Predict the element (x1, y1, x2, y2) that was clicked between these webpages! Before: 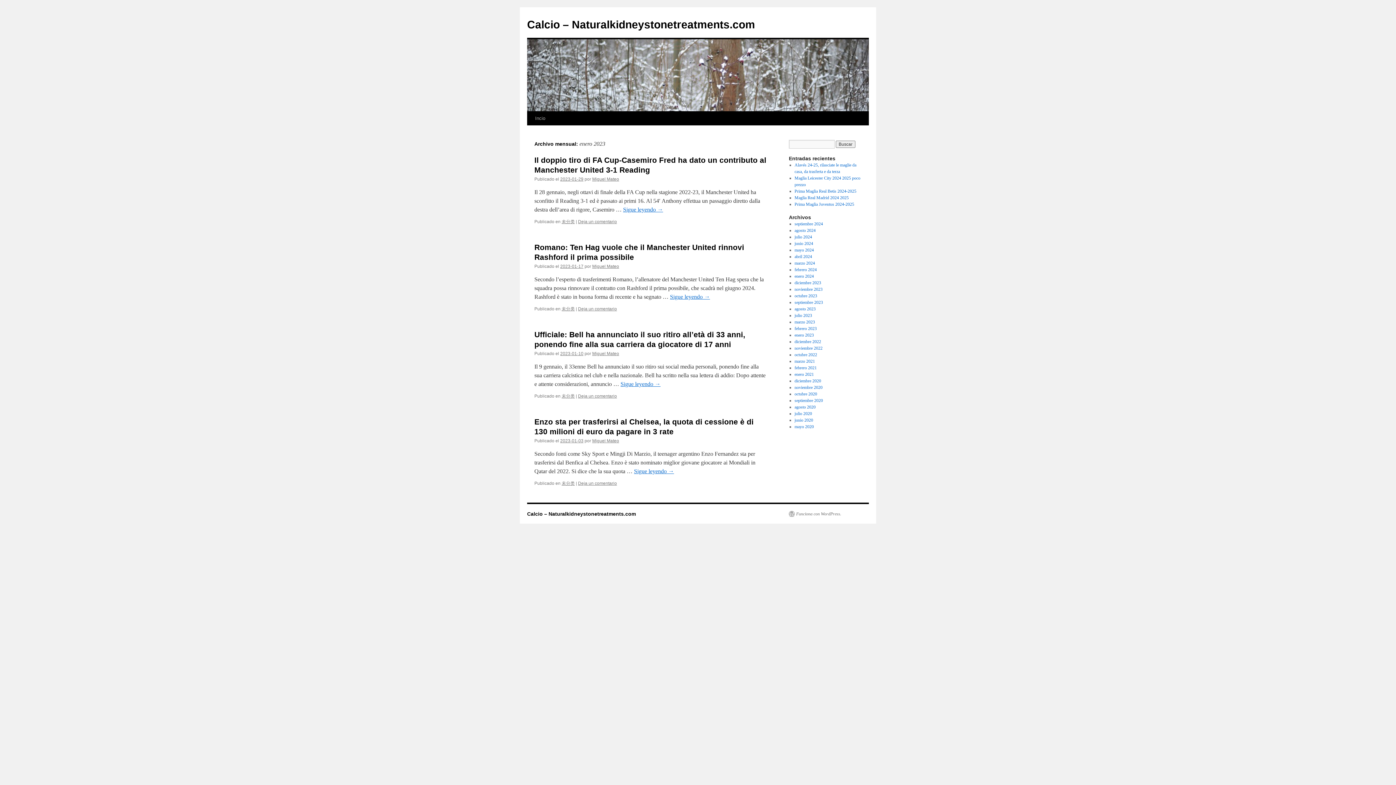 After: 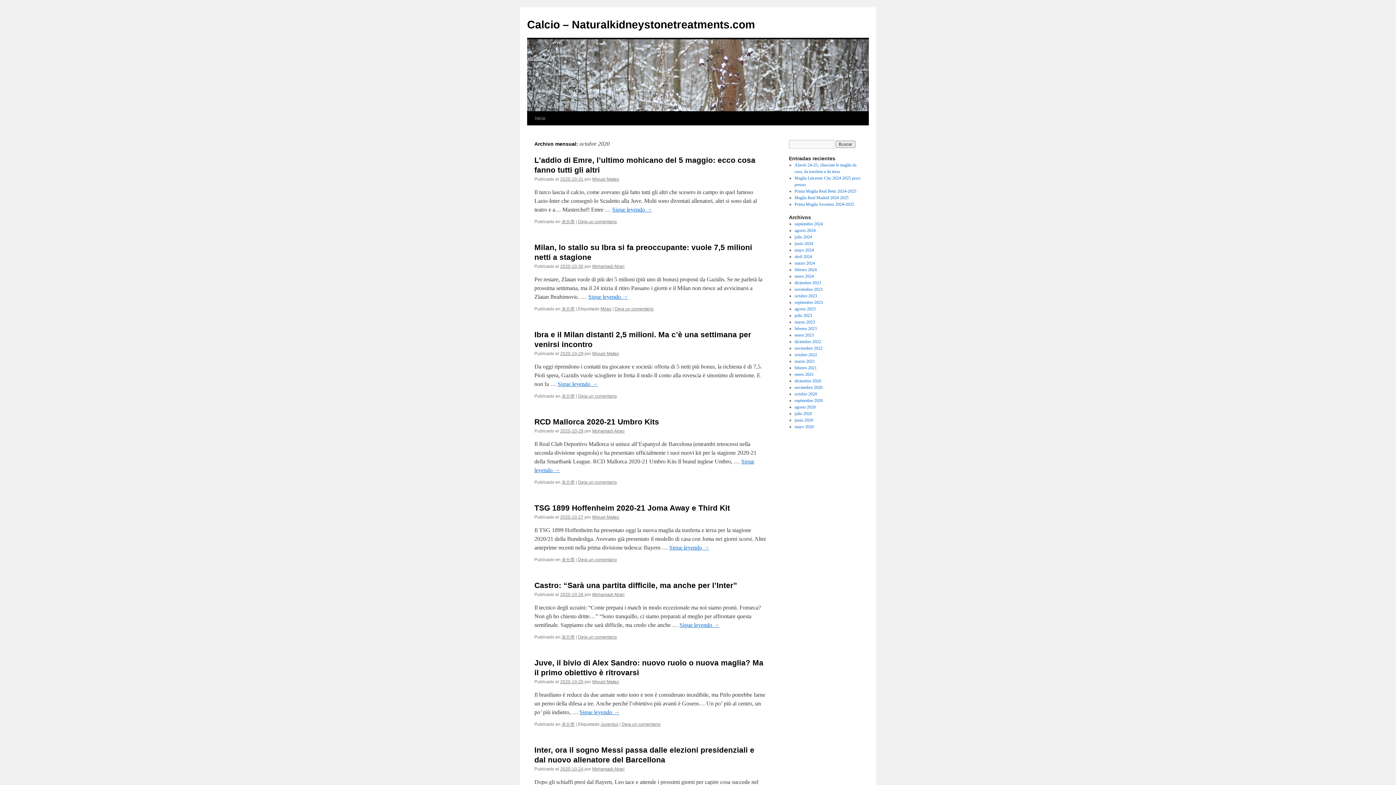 Action: bbox: (794, 391, 817, 396) label: octubre 2020